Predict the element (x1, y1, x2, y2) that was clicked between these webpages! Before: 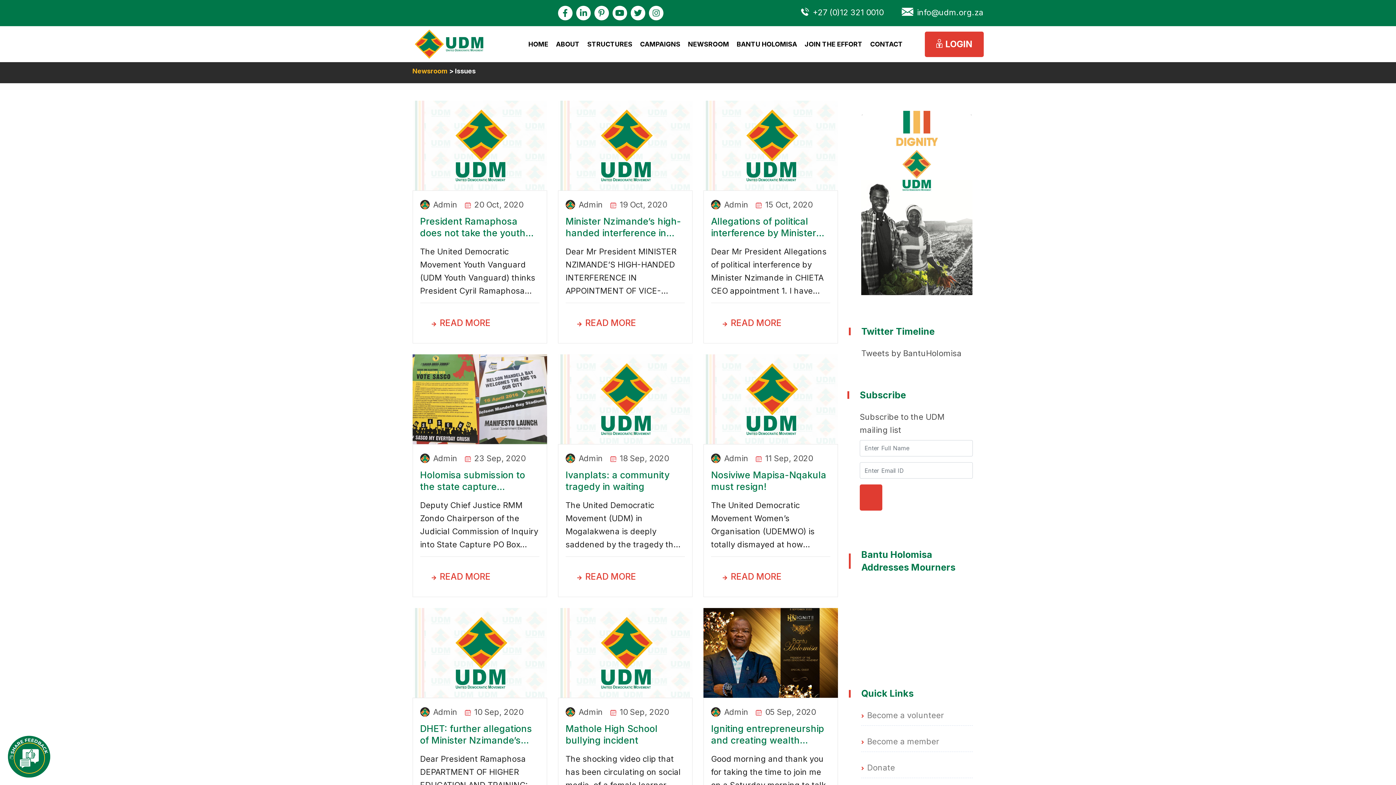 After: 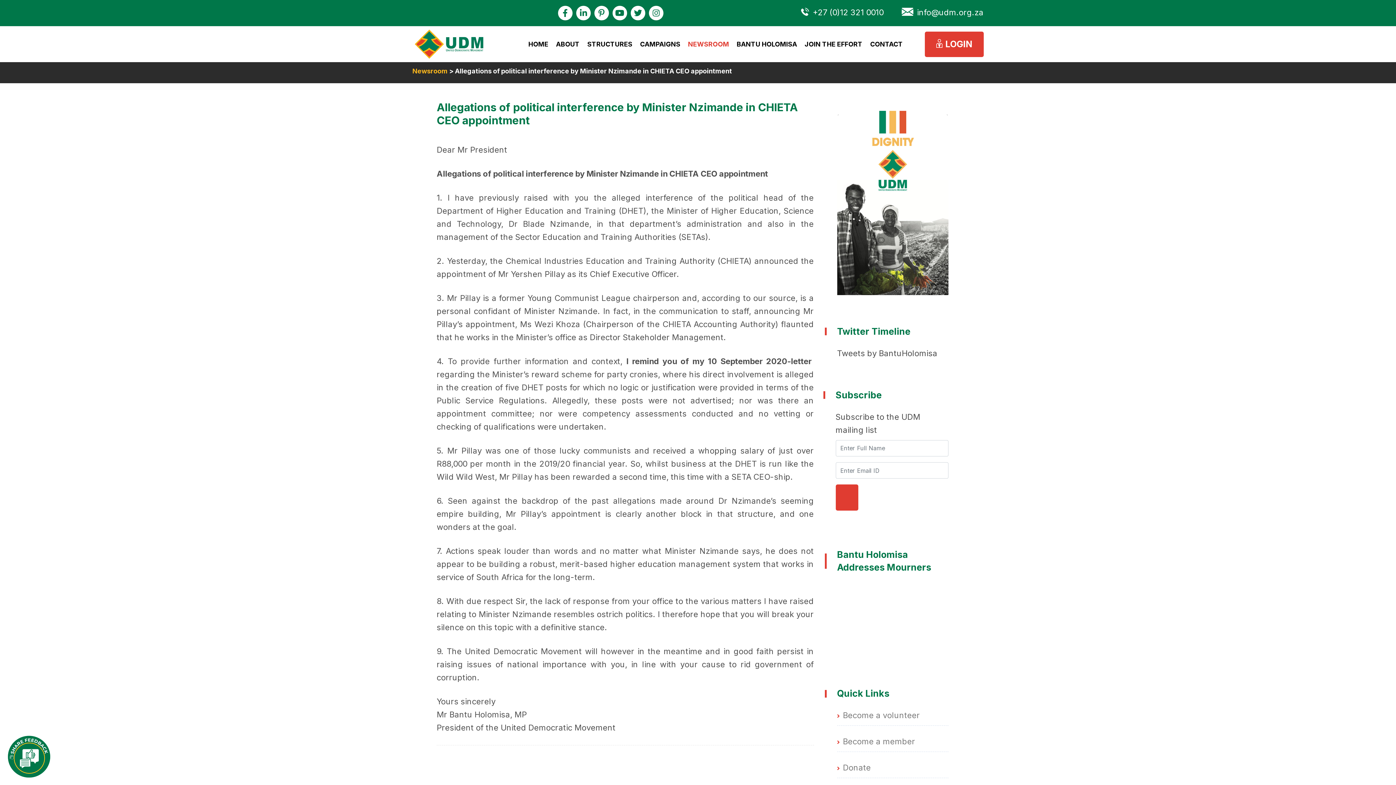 Action: label: READ MORE bbox: (711, 310, 792, 336)